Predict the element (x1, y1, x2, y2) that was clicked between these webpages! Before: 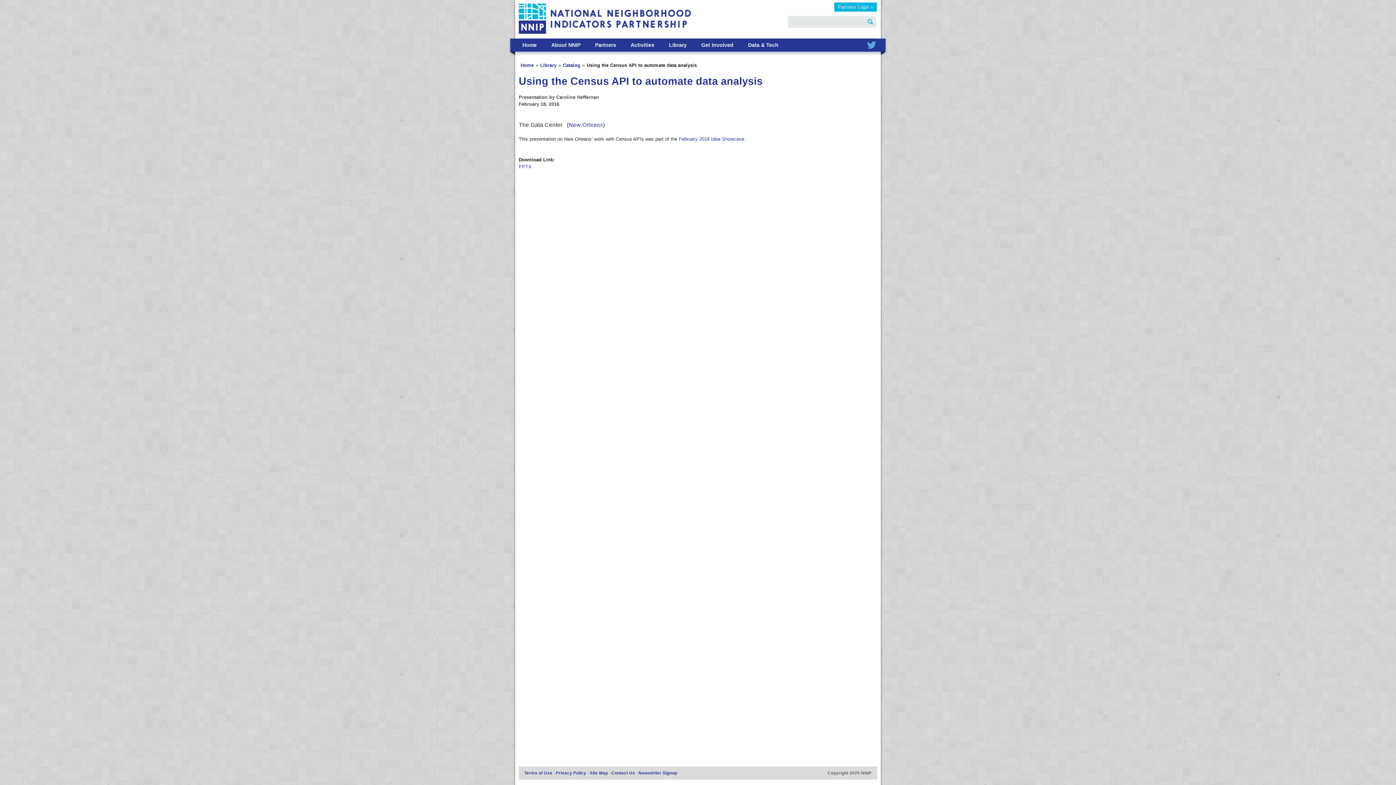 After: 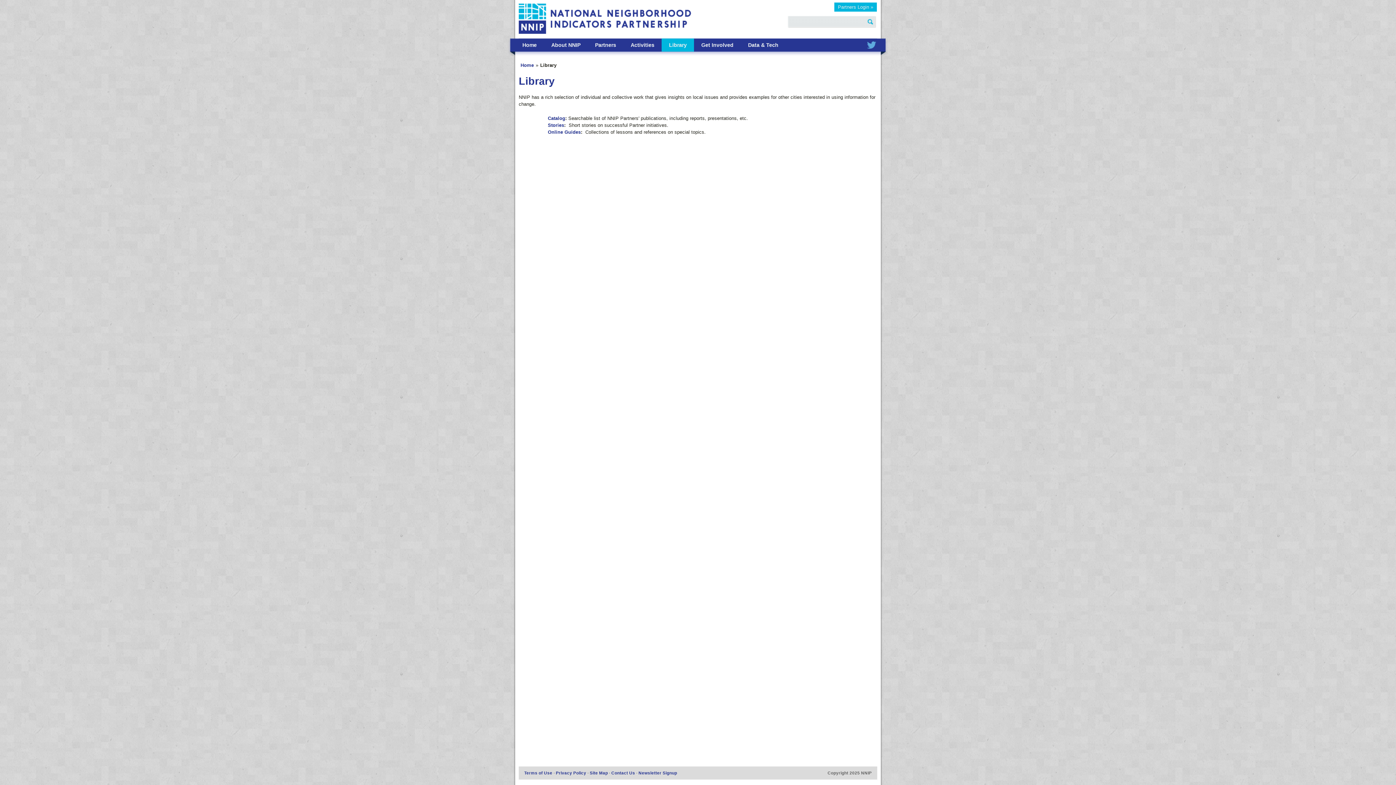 Action: label: Library bbox: (661, 38, 694, 51)